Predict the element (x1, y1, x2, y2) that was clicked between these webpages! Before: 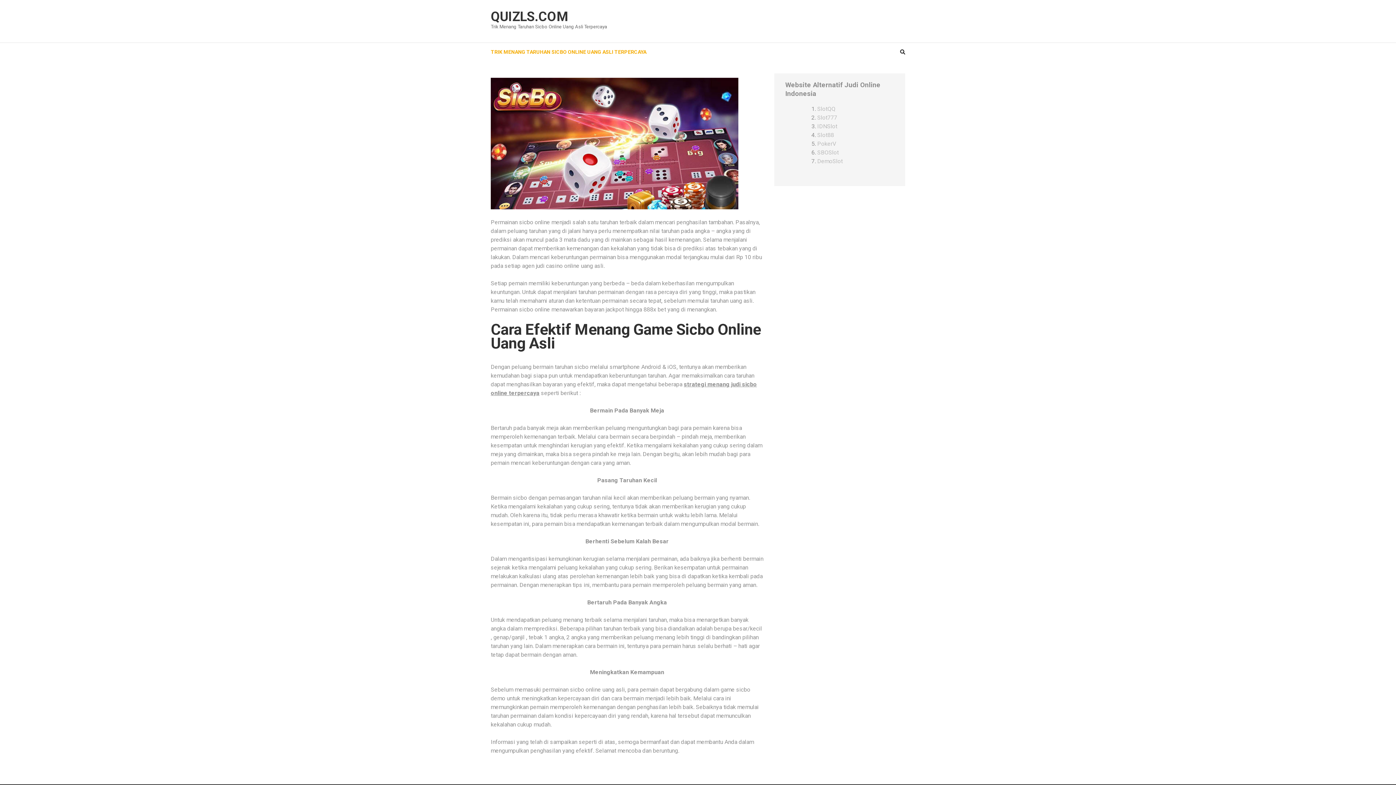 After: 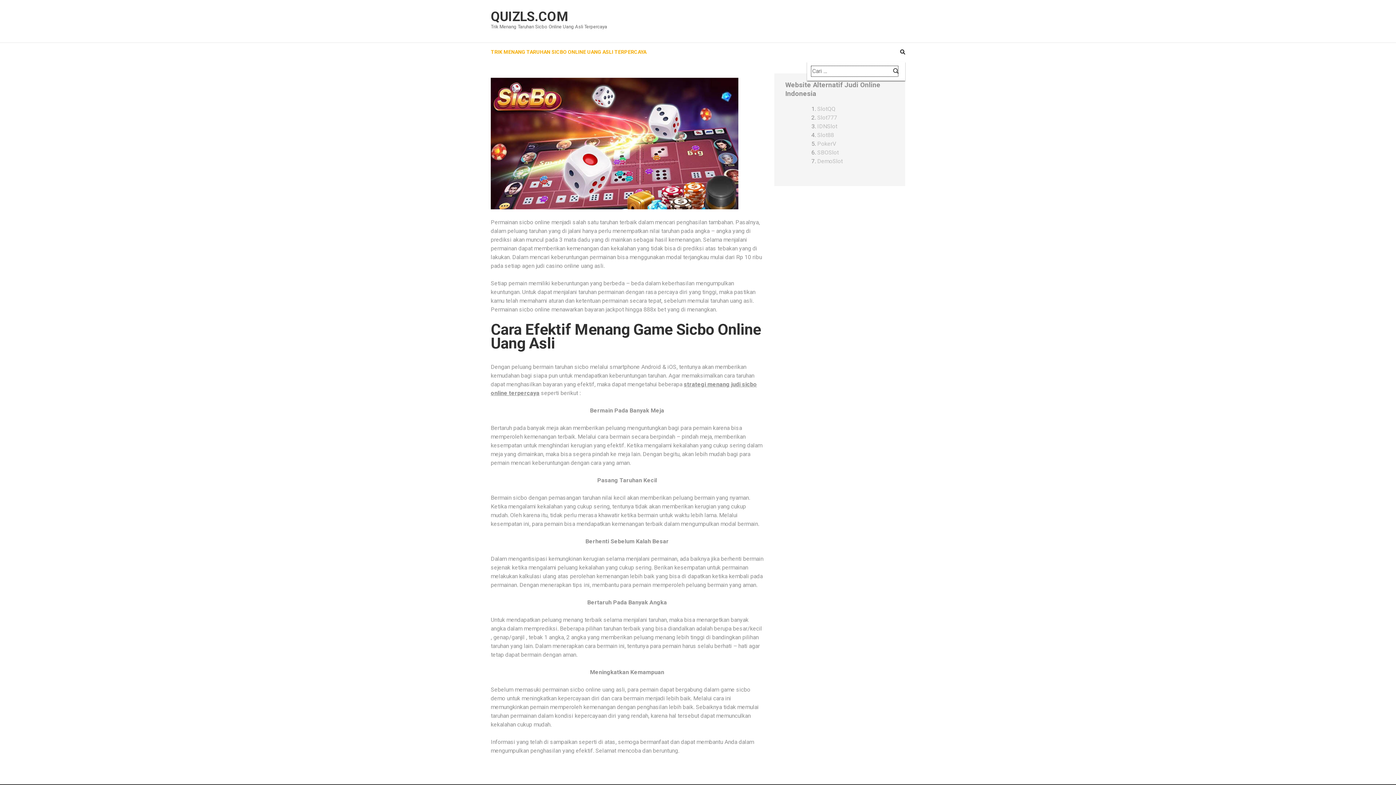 Action: bbox: (900, 49, 905, 54)